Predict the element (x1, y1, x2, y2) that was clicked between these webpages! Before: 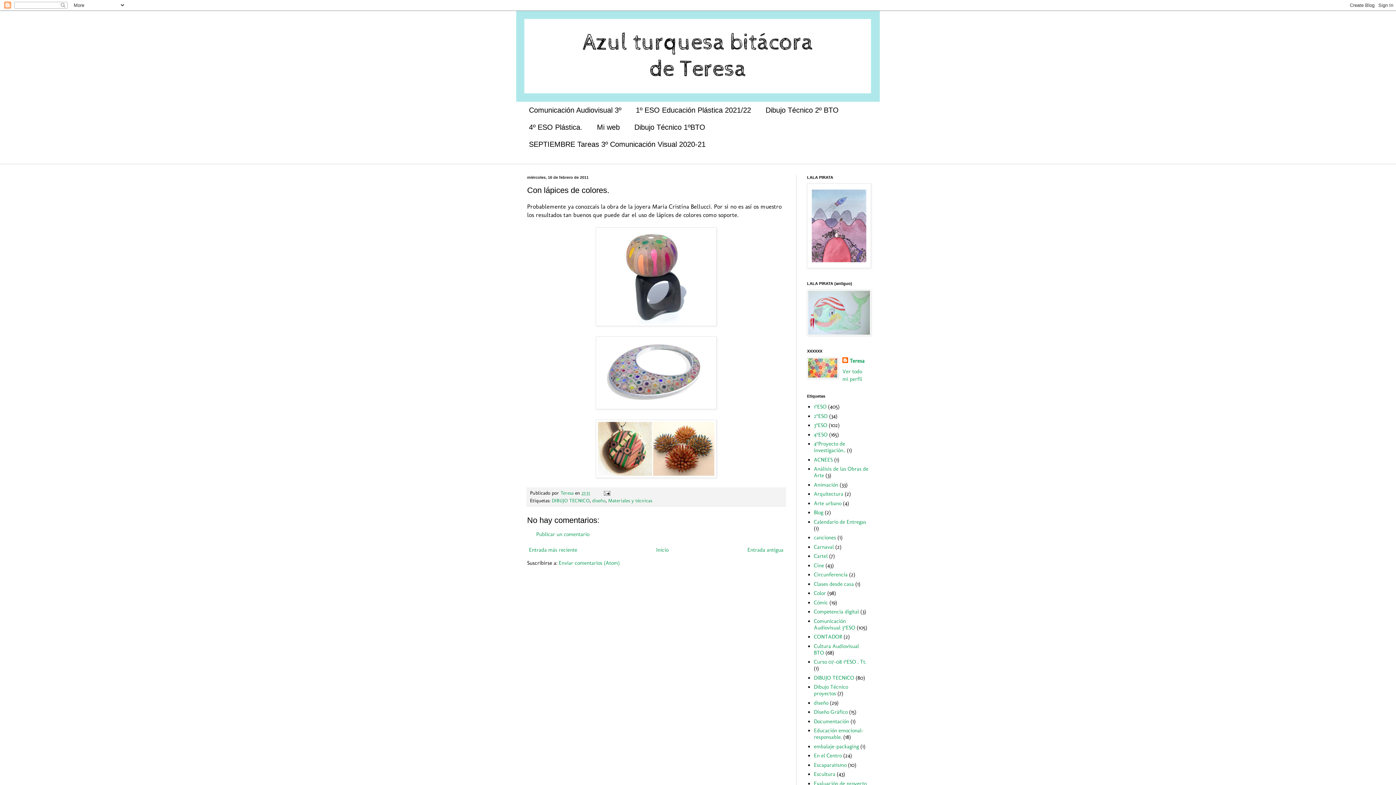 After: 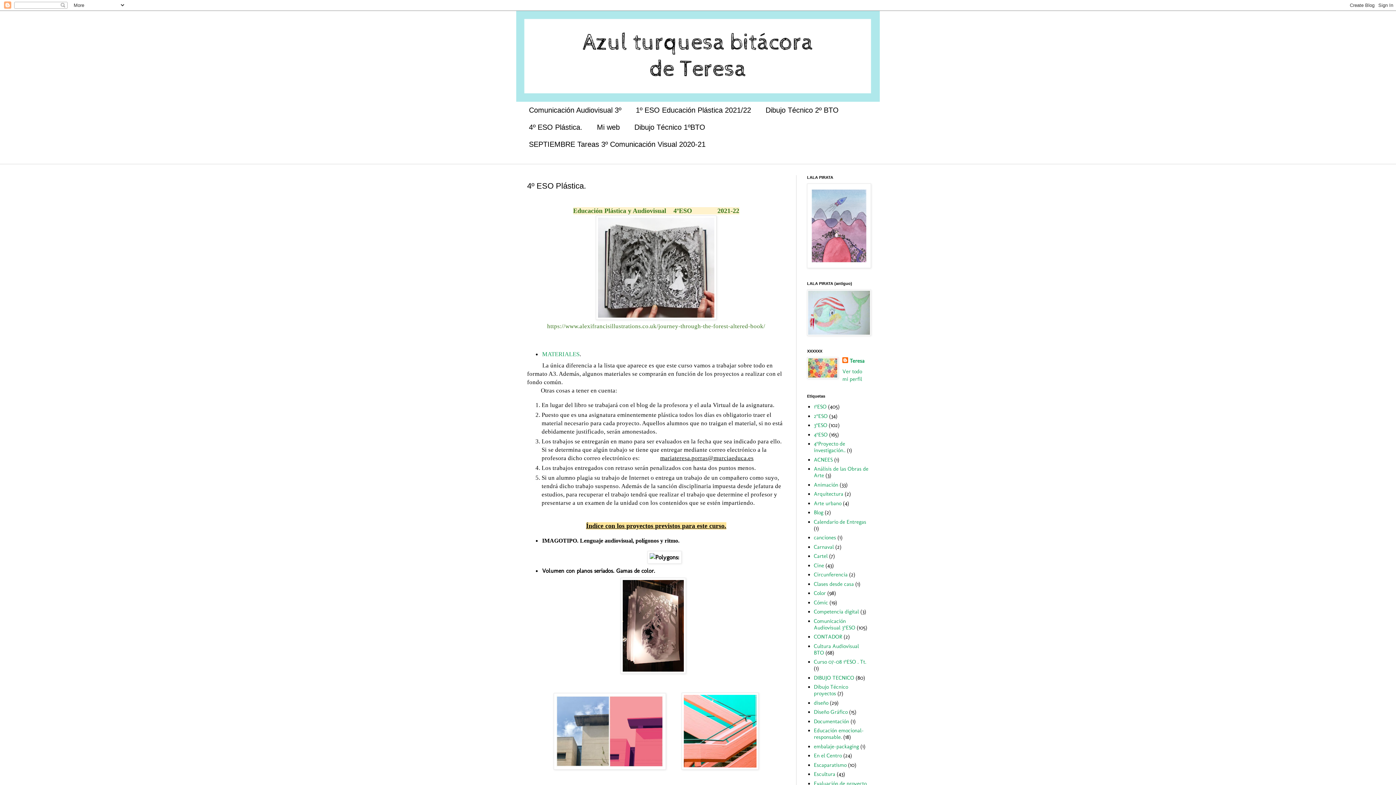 Action: label: 4º ESO Plástica. bbox: (521, 118, 589, 136)